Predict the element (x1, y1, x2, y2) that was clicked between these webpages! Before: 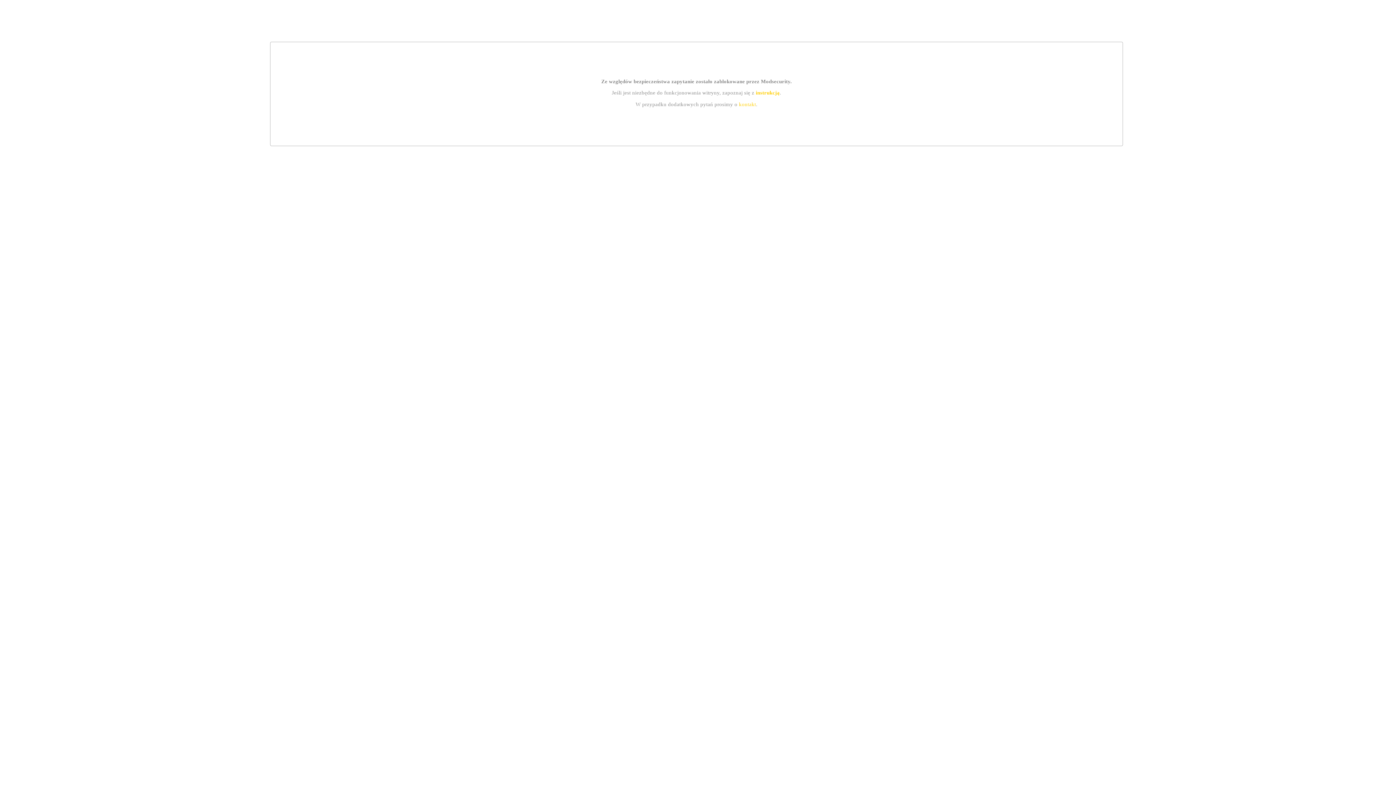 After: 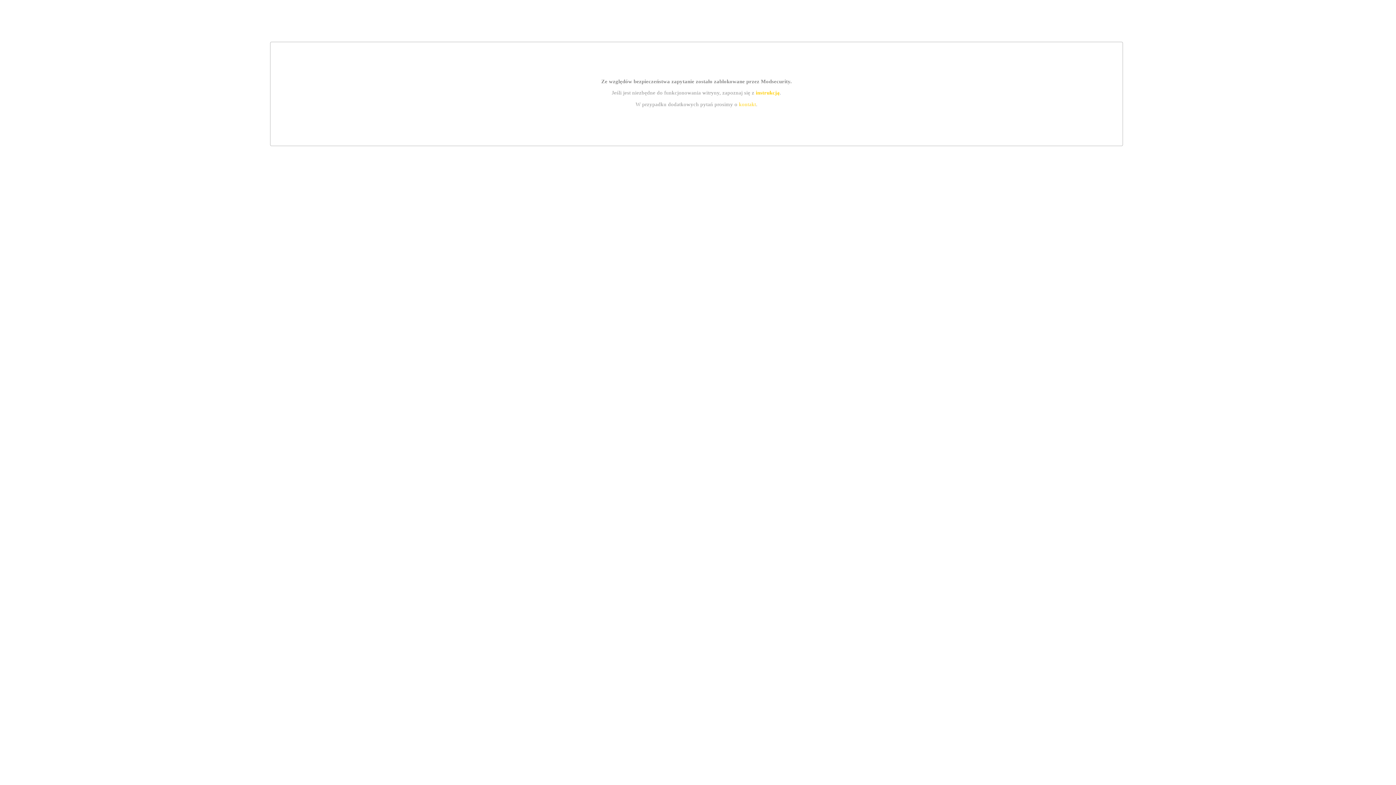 Action: bbox: (755, 89, 779, 95) label: instrukcją